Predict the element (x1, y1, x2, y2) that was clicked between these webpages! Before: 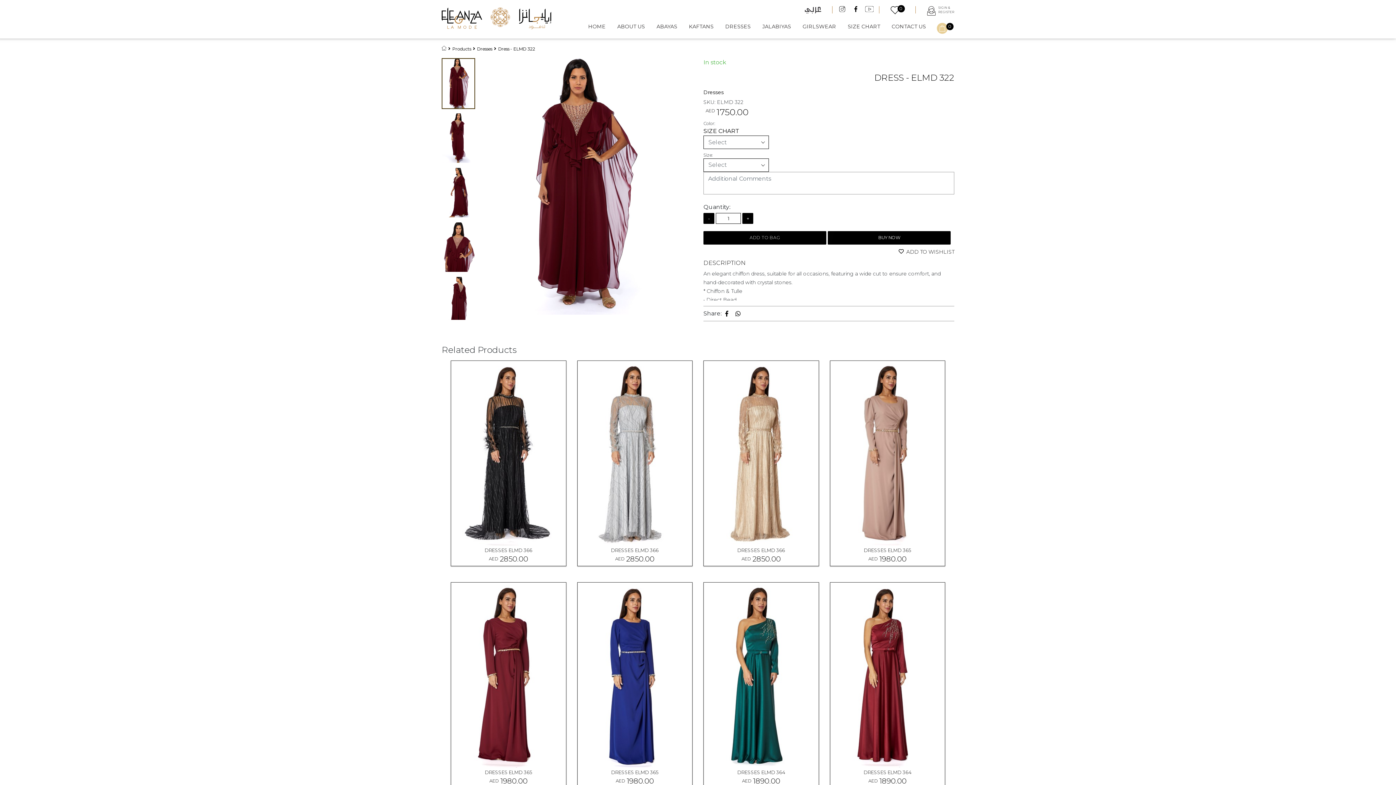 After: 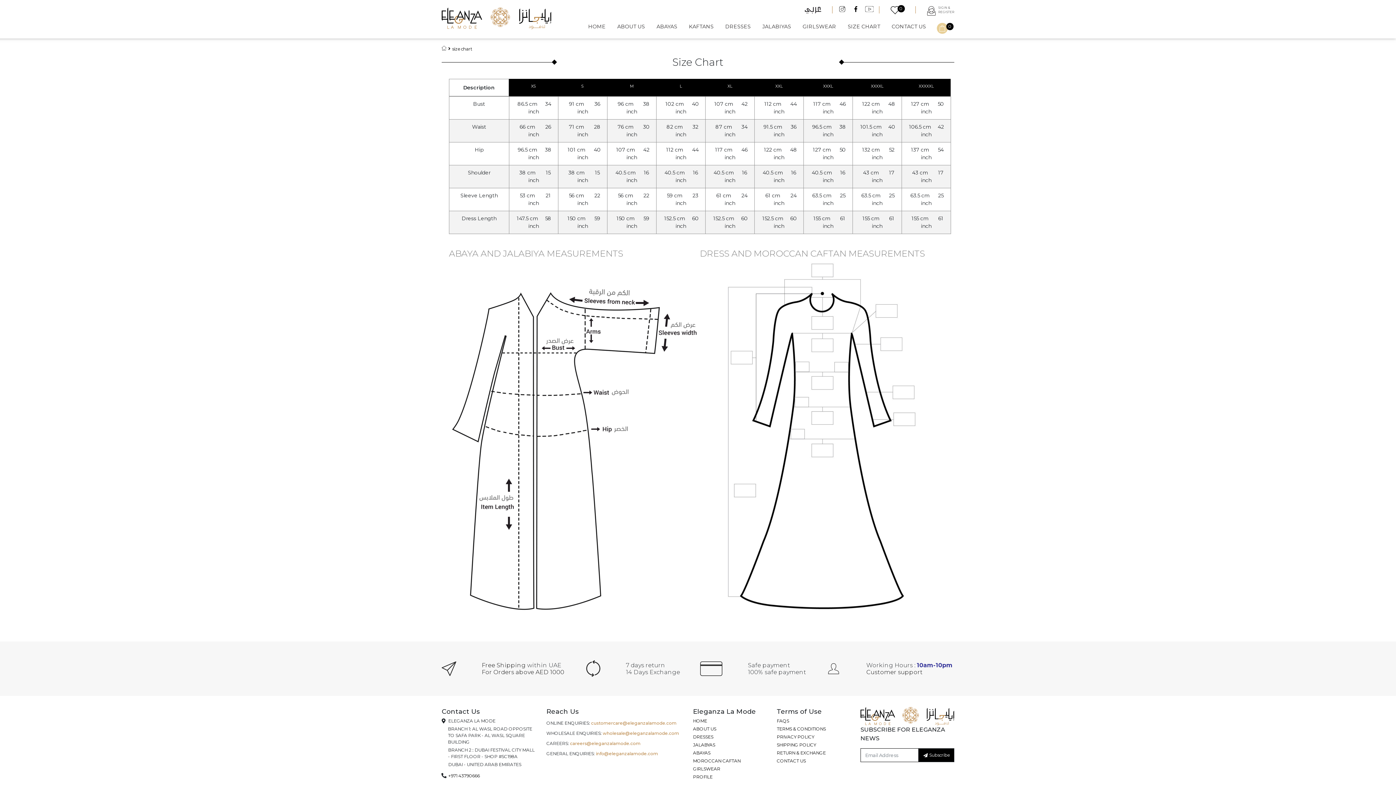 Action: label: SIZE CHART bbox: (848, 22, 880, 30)